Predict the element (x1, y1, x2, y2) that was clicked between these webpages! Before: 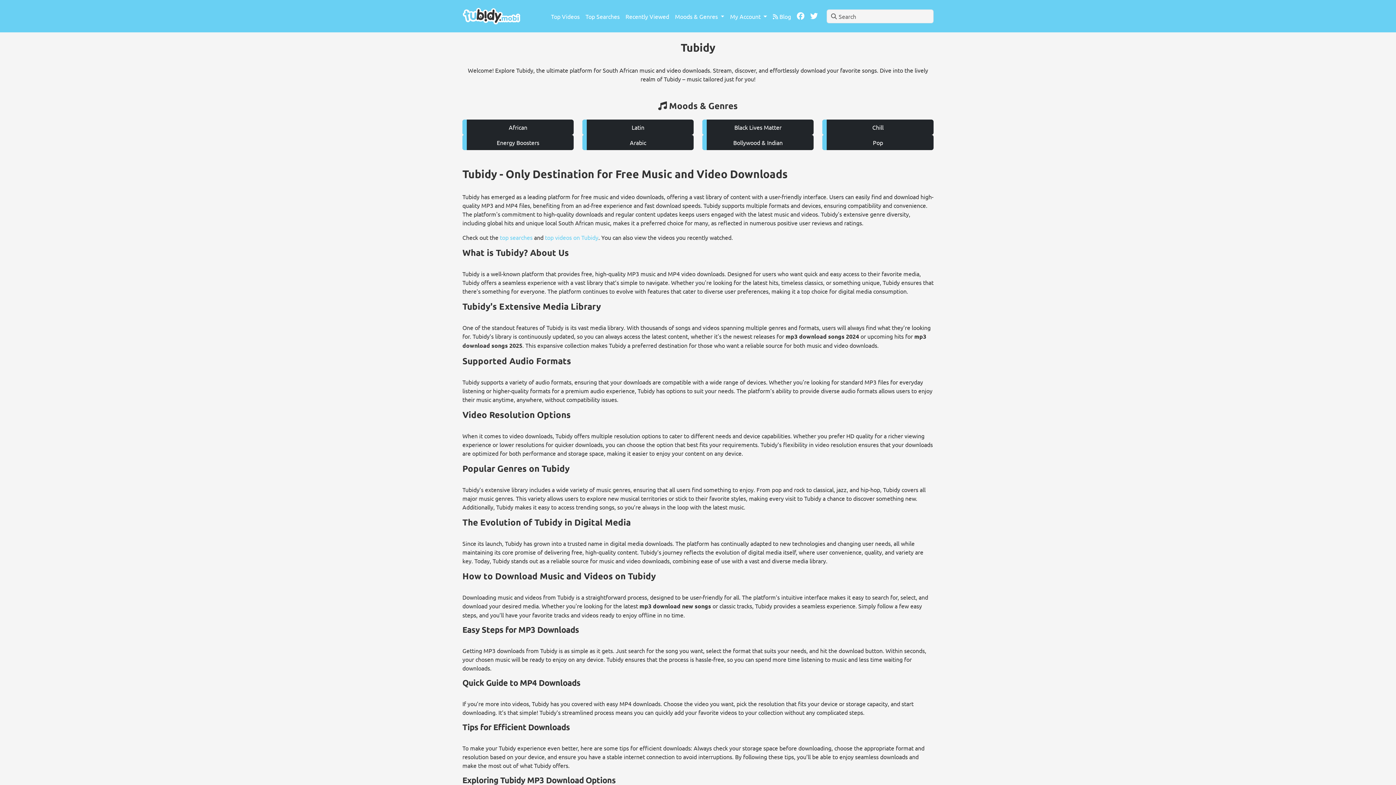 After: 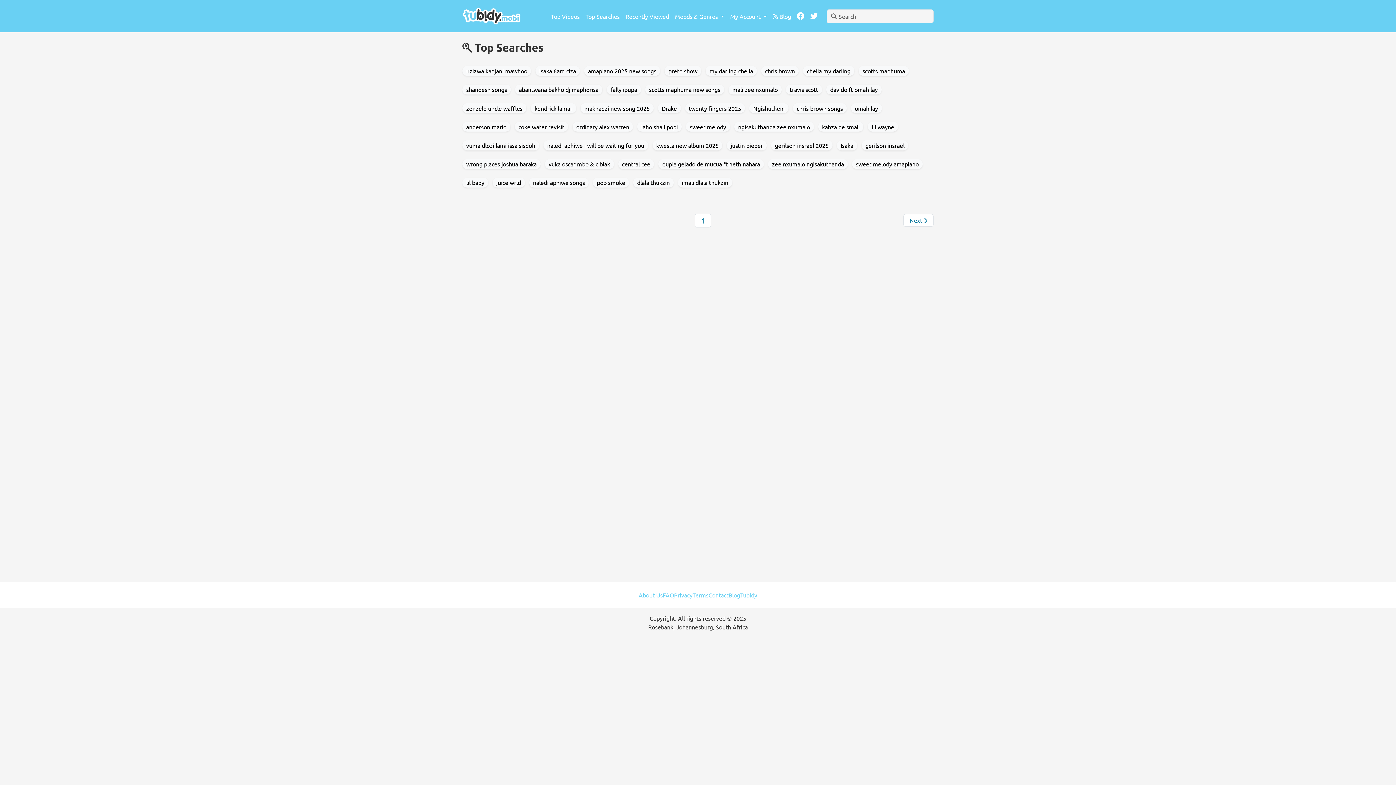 Action: label: Top Searches bbox: (582, 8, 622, 23)